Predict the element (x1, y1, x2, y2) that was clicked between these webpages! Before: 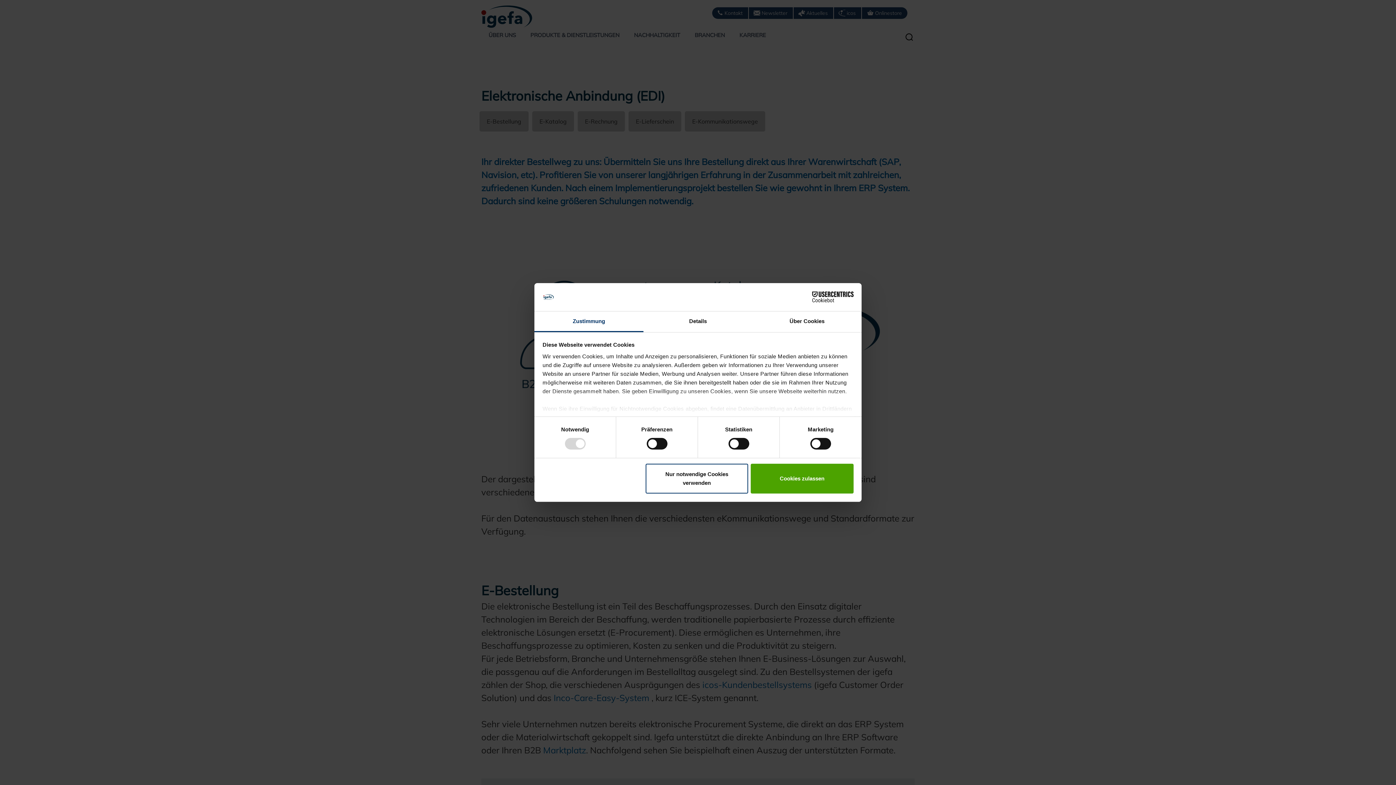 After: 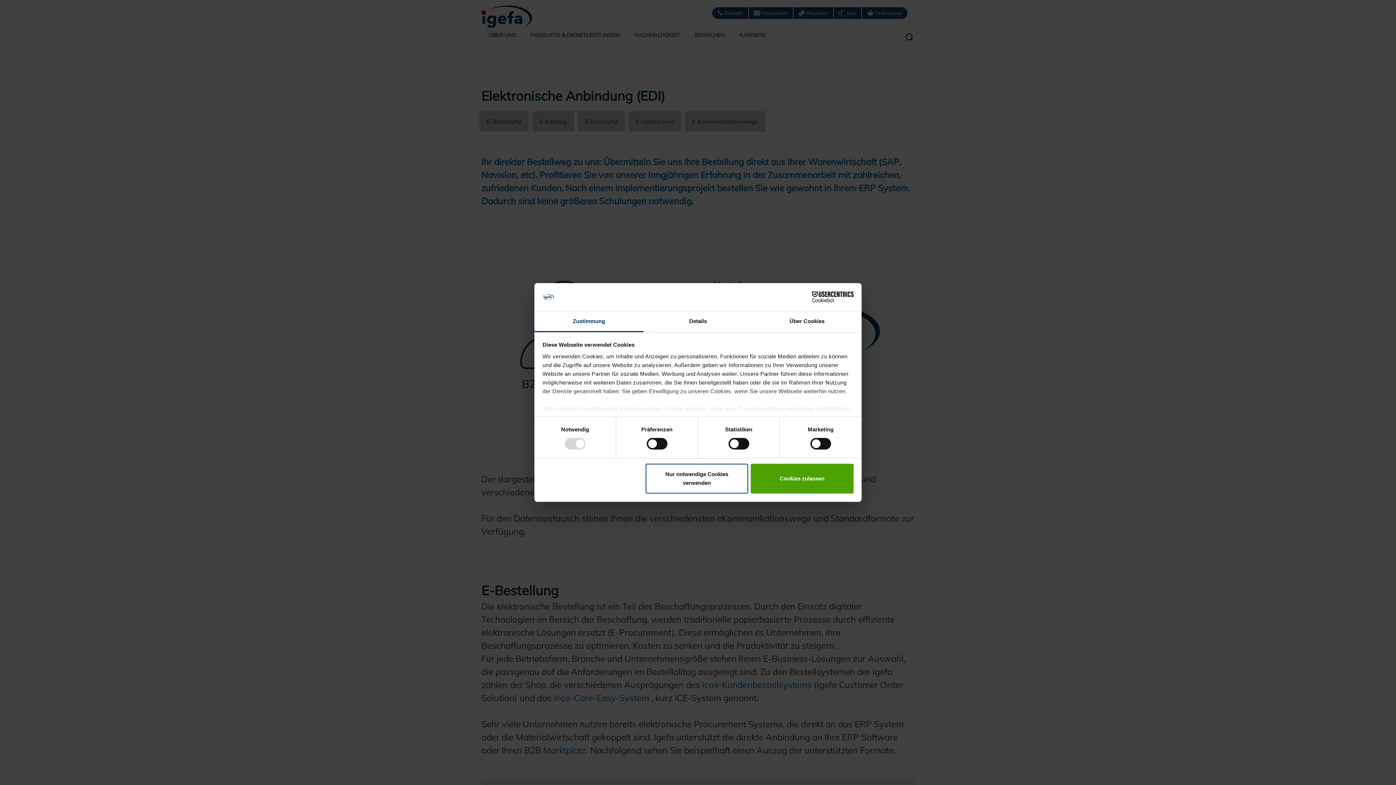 Action: bbox: (534, 311, 643, 332) label: Zustimmung